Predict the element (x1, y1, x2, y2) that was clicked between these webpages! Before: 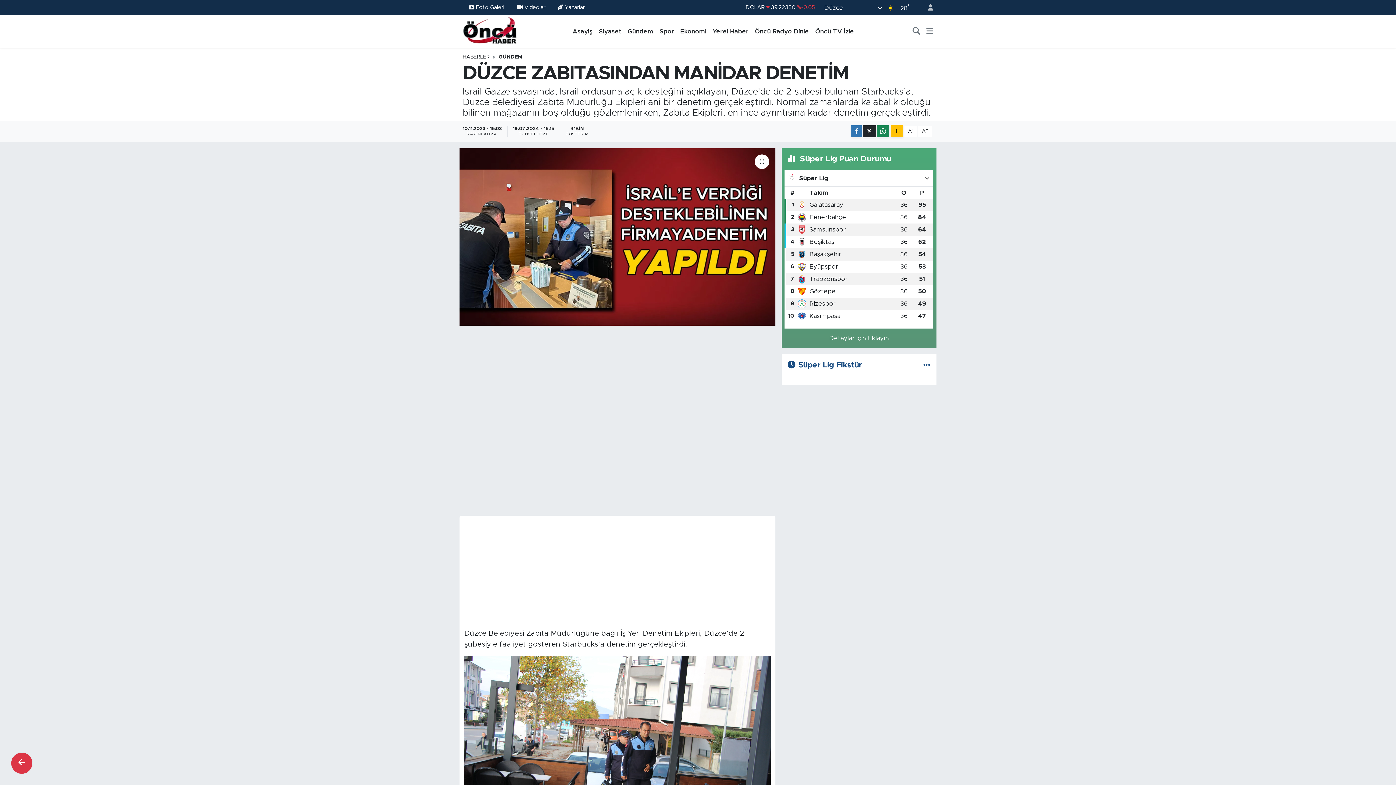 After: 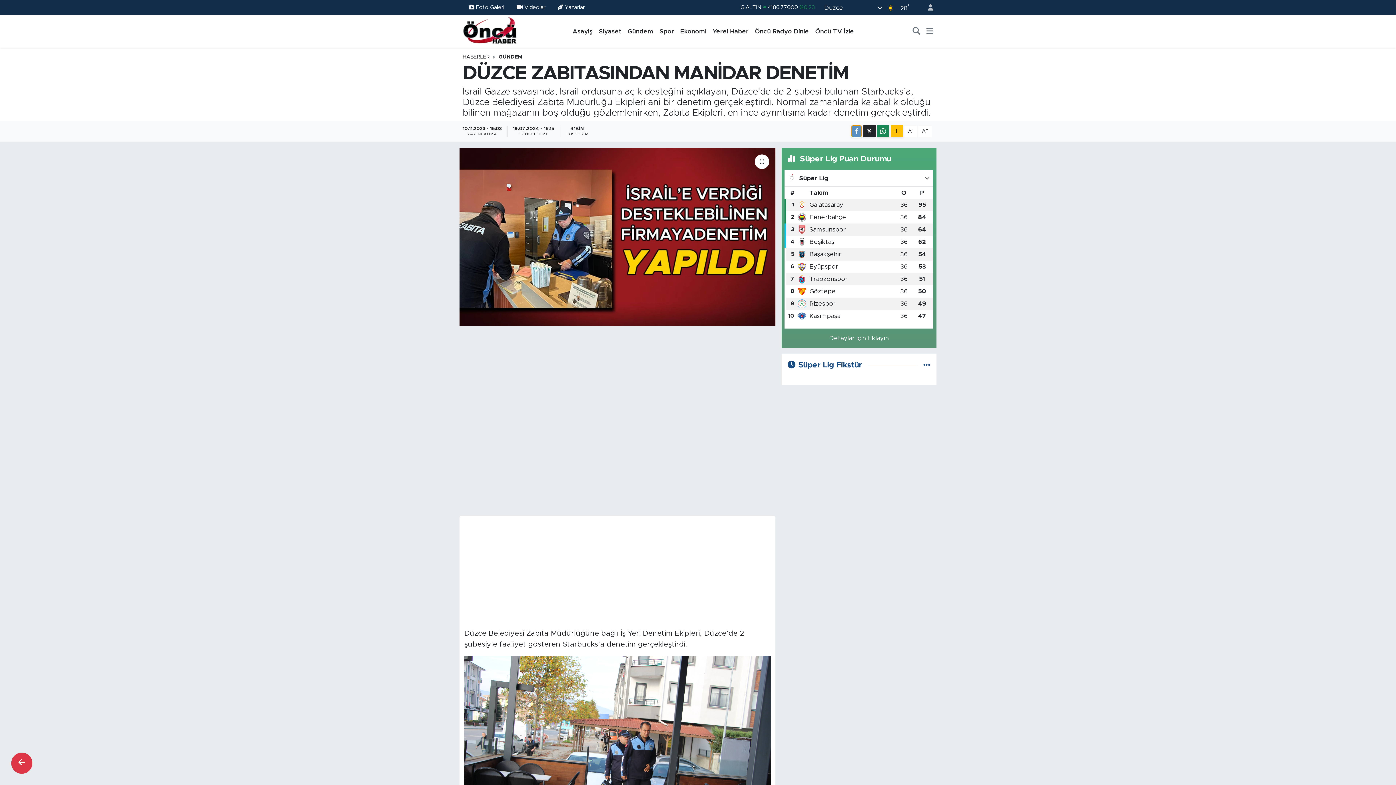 Action: bbox: (851, 125, 861, 137)